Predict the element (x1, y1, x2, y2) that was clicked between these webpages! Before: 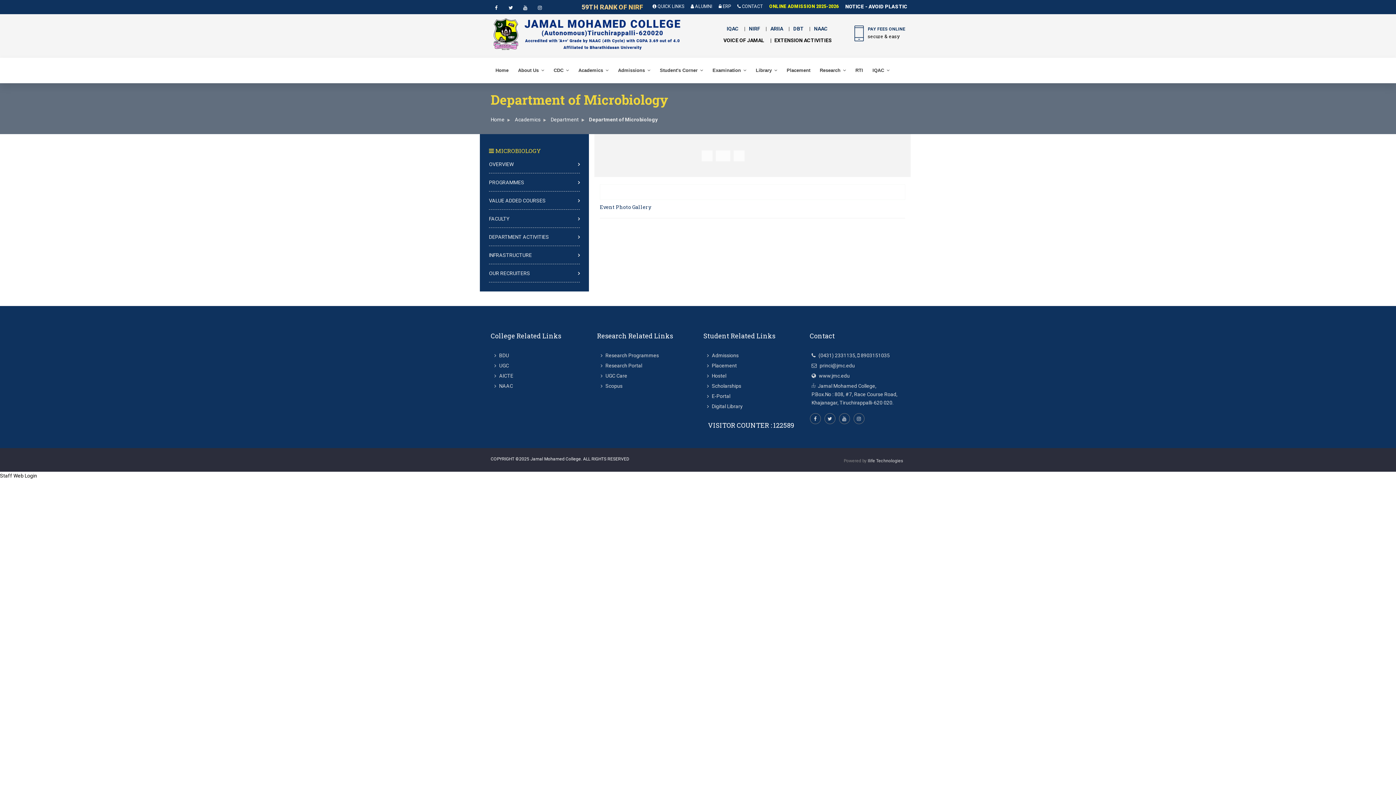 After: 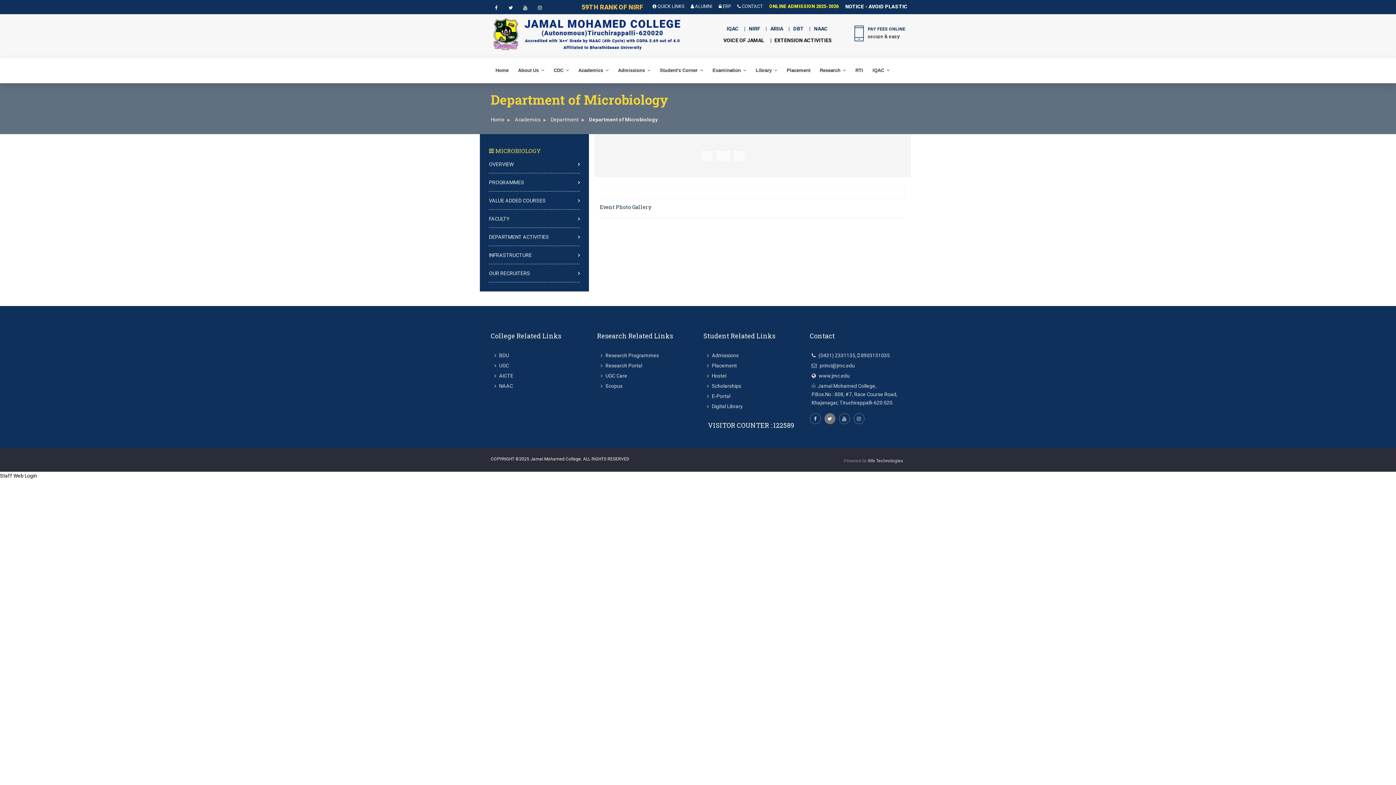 Action: bbox: (824, 413, 835, 424)